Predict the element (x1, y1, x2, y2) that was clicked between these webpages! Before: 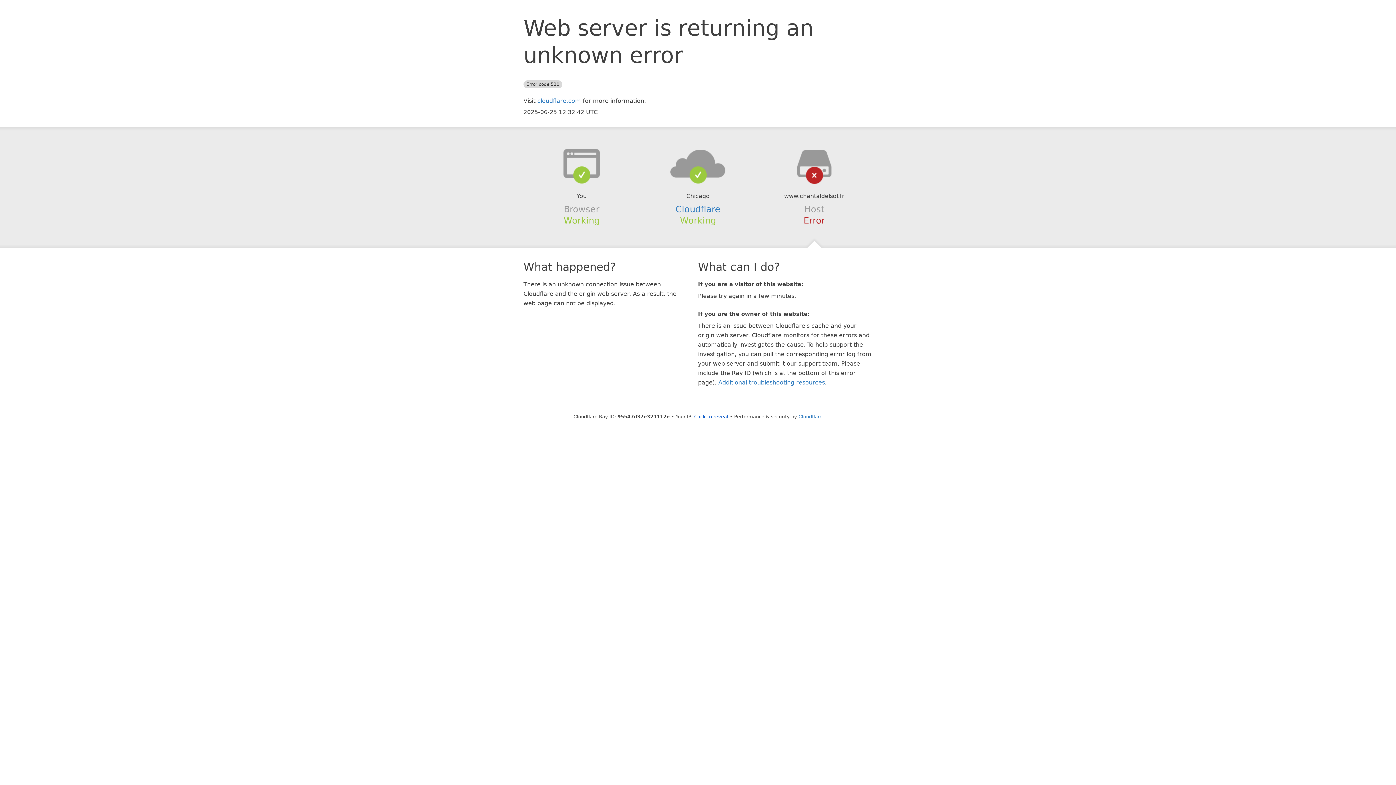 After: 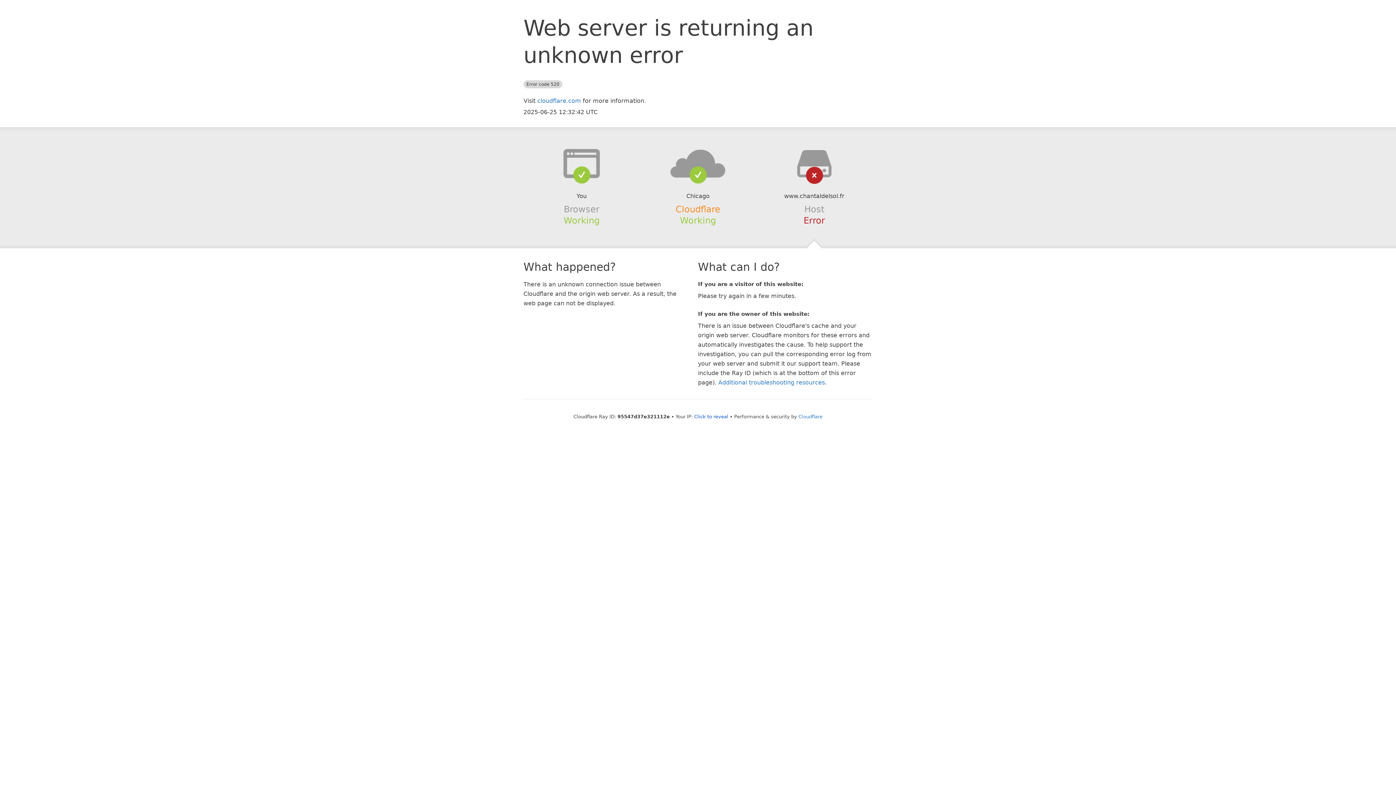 Action: label: Cloudflare bbox: (675, 204, 720, 214)